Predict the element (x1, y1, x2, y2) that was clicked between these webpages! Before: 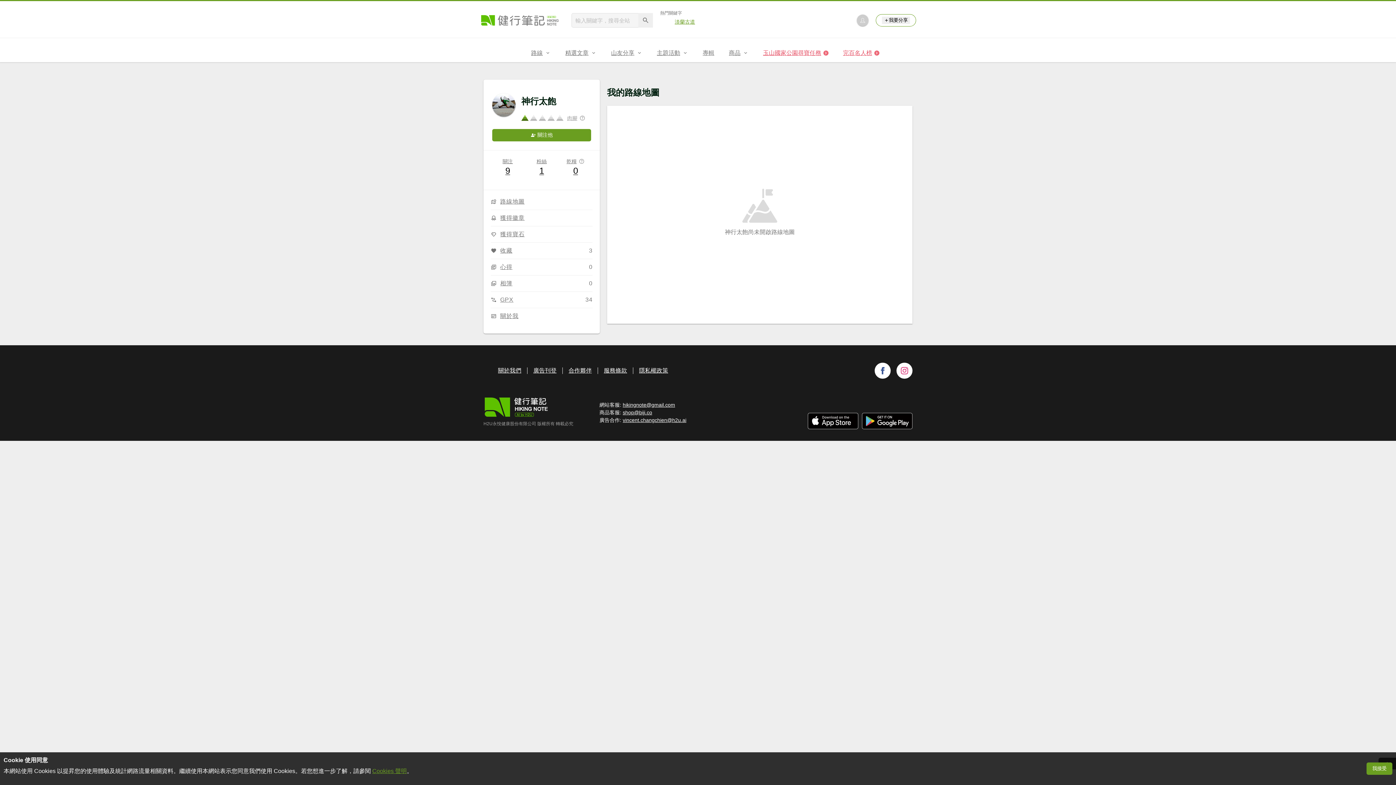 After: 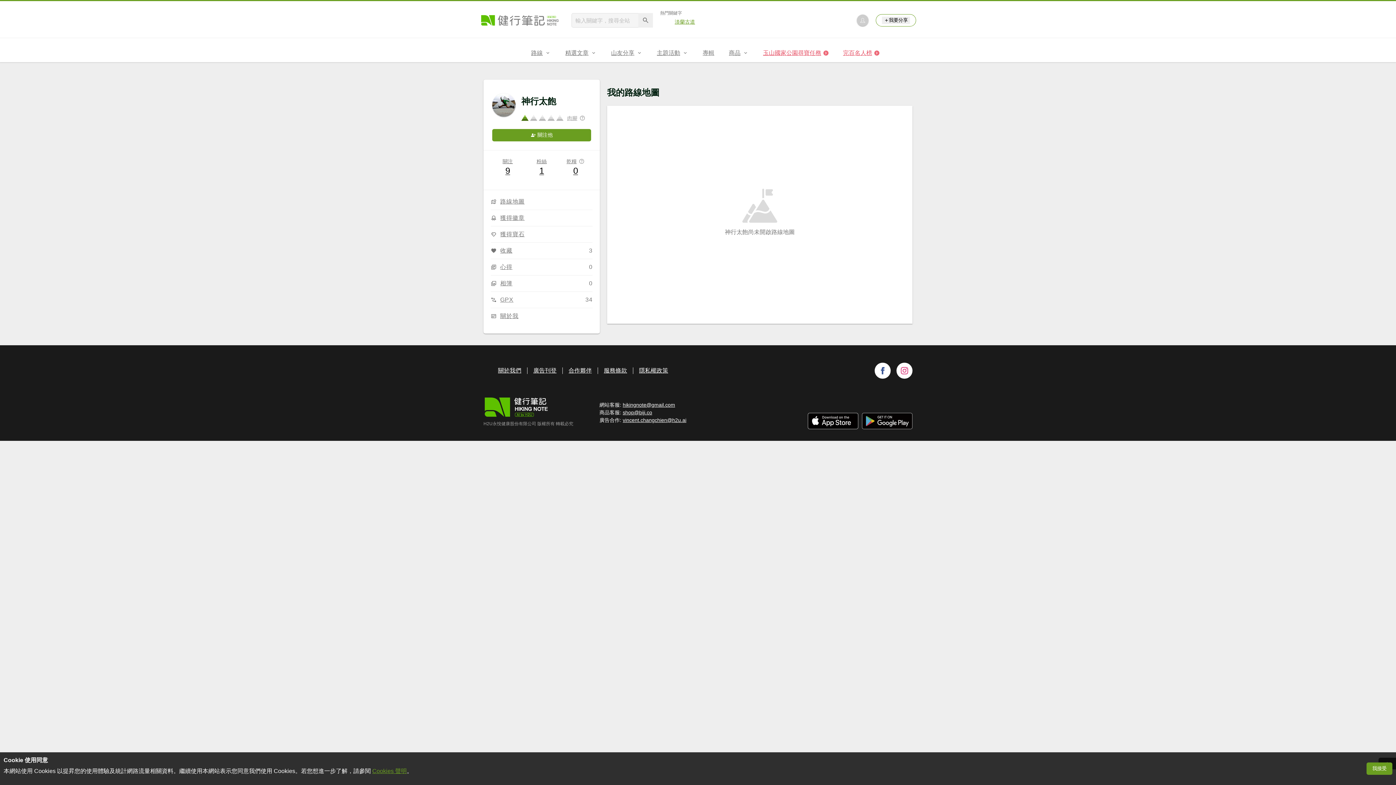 Action: bbox: (862, 413, 912, 429)